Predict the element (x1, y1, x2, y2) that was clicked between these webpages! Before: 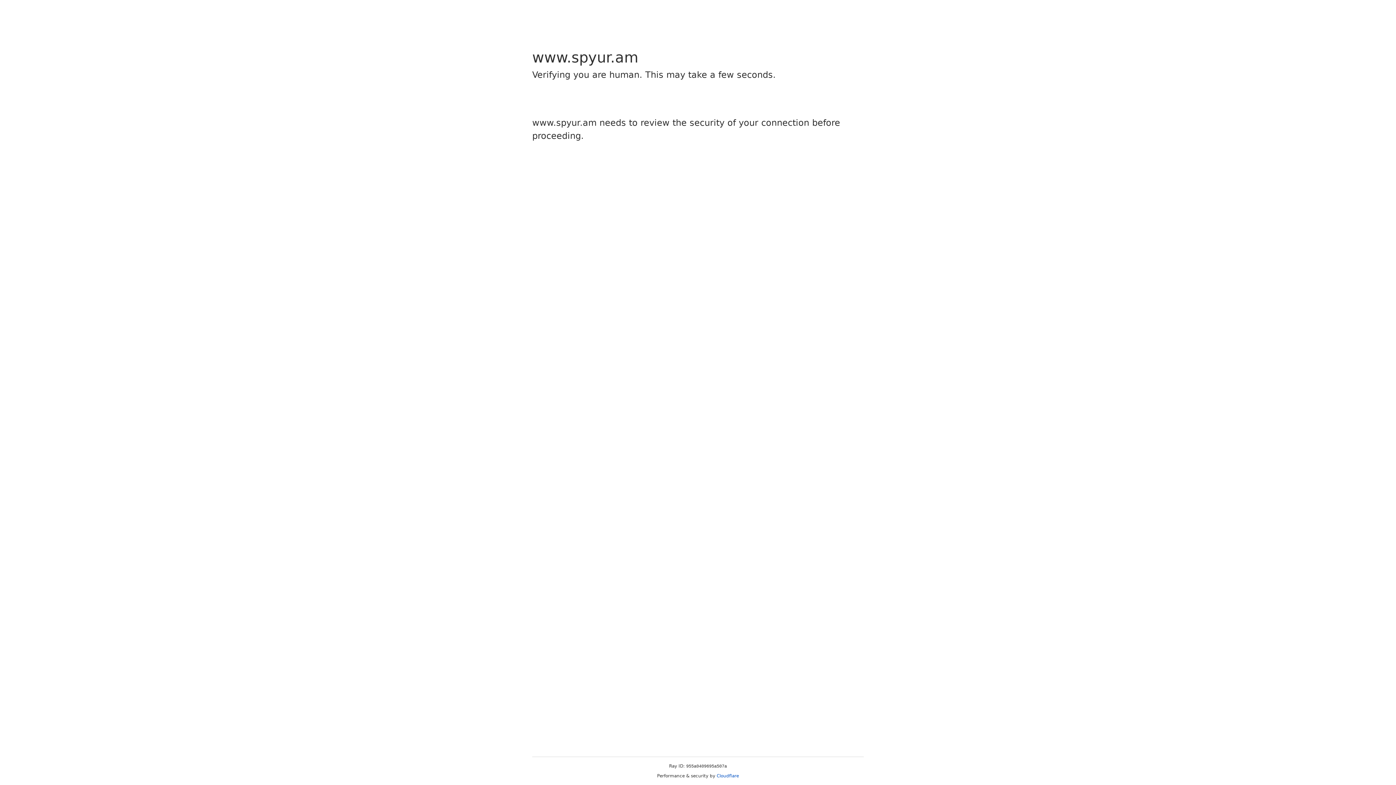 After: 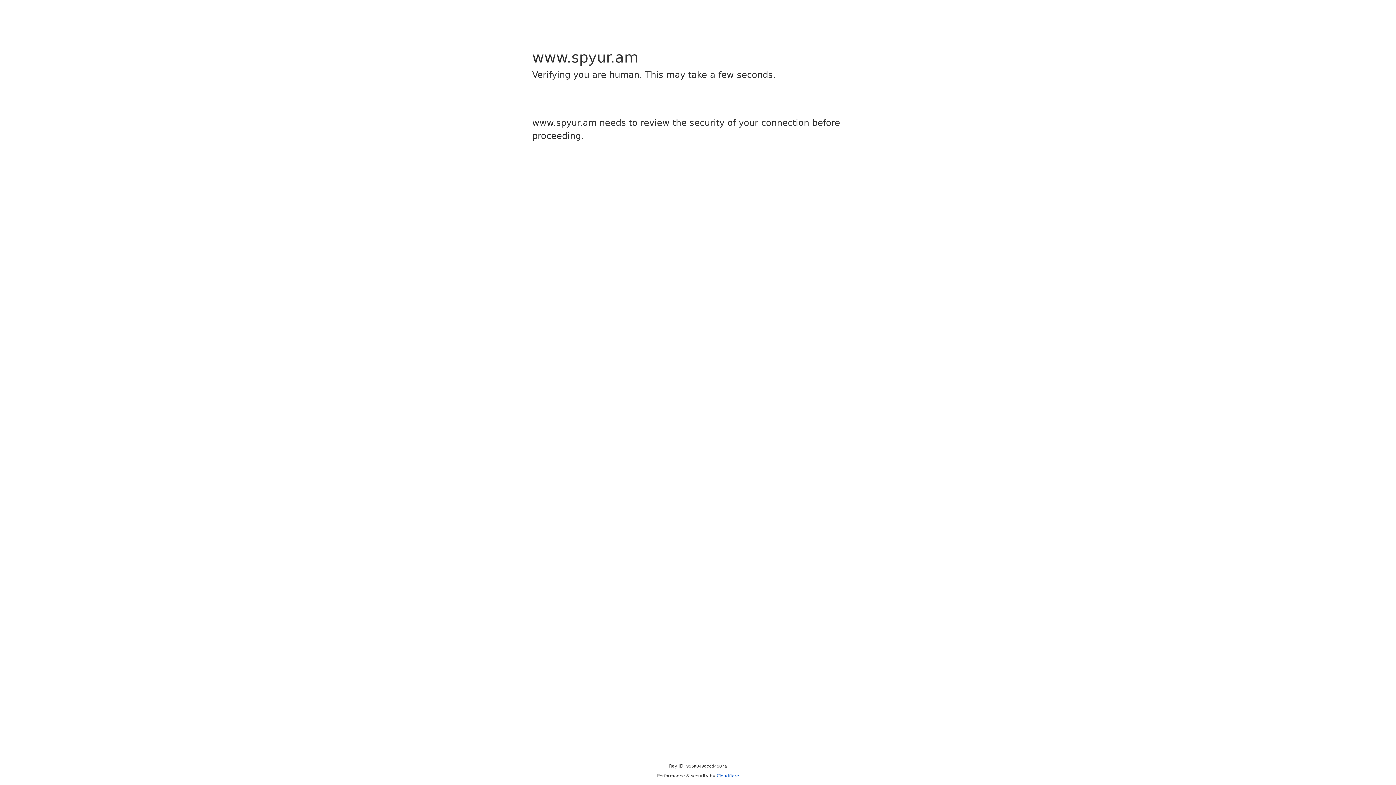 Action: bbox: (716, 773, 739, 778) label: Cloudflare